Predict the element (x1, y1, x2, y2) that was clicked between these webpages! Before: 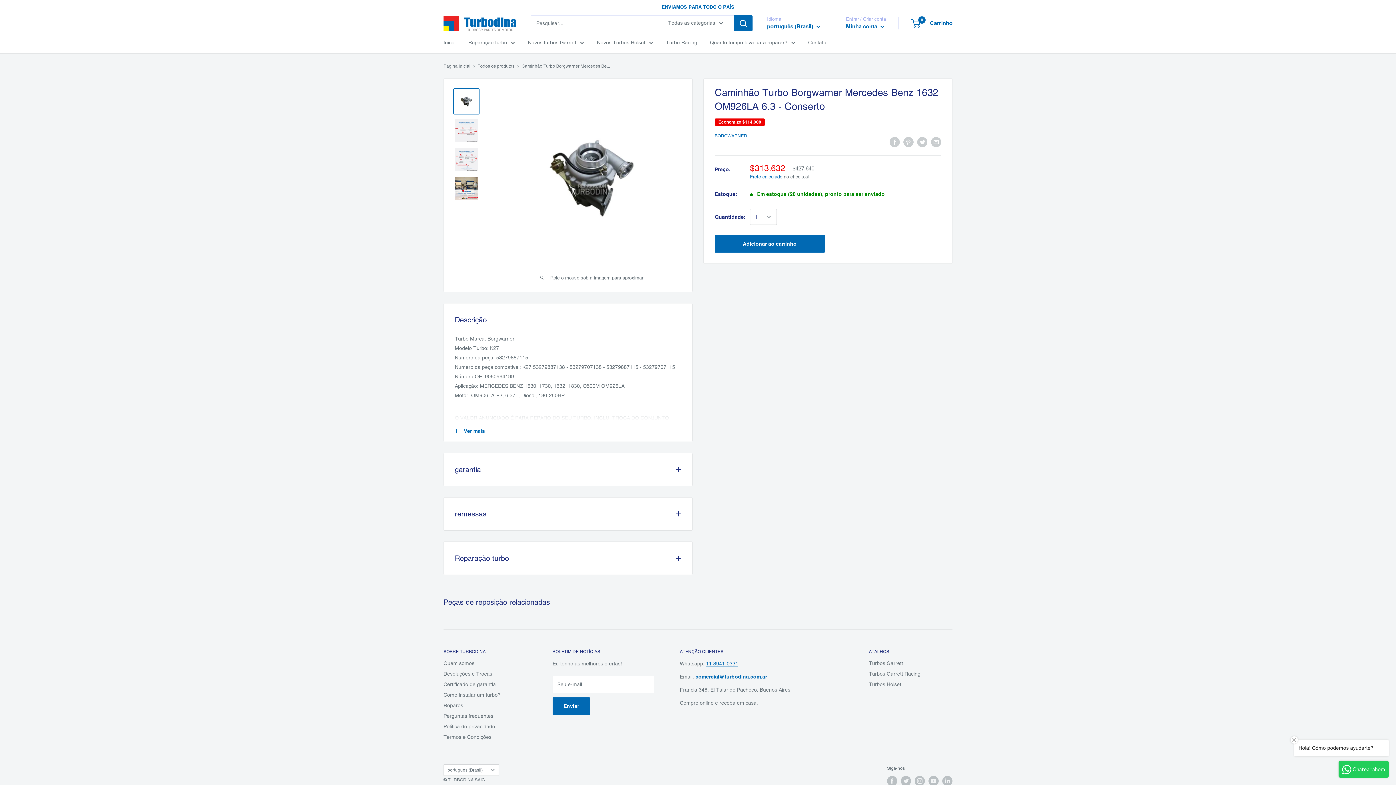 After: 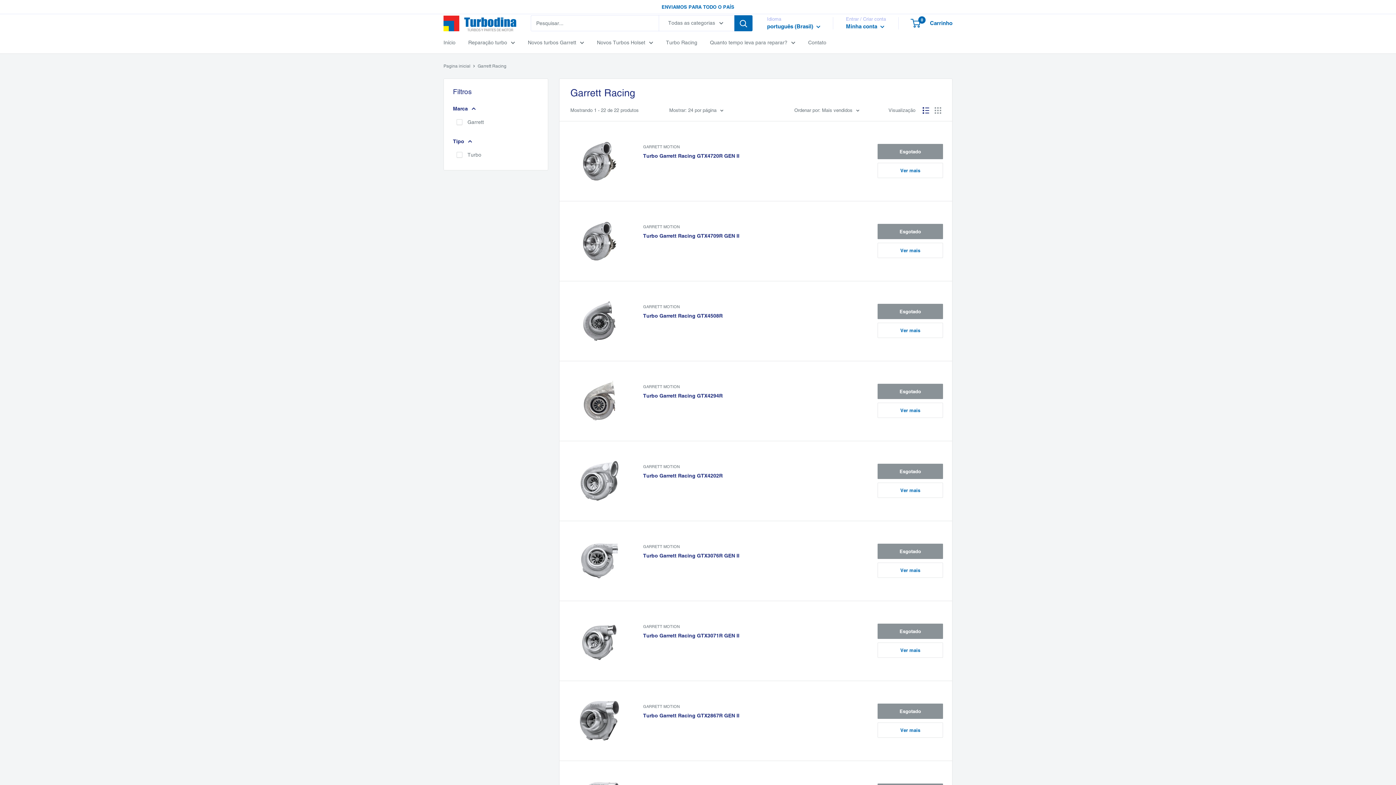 Action: label: Turbo Racing bbox: (666, 37, 697, 47)